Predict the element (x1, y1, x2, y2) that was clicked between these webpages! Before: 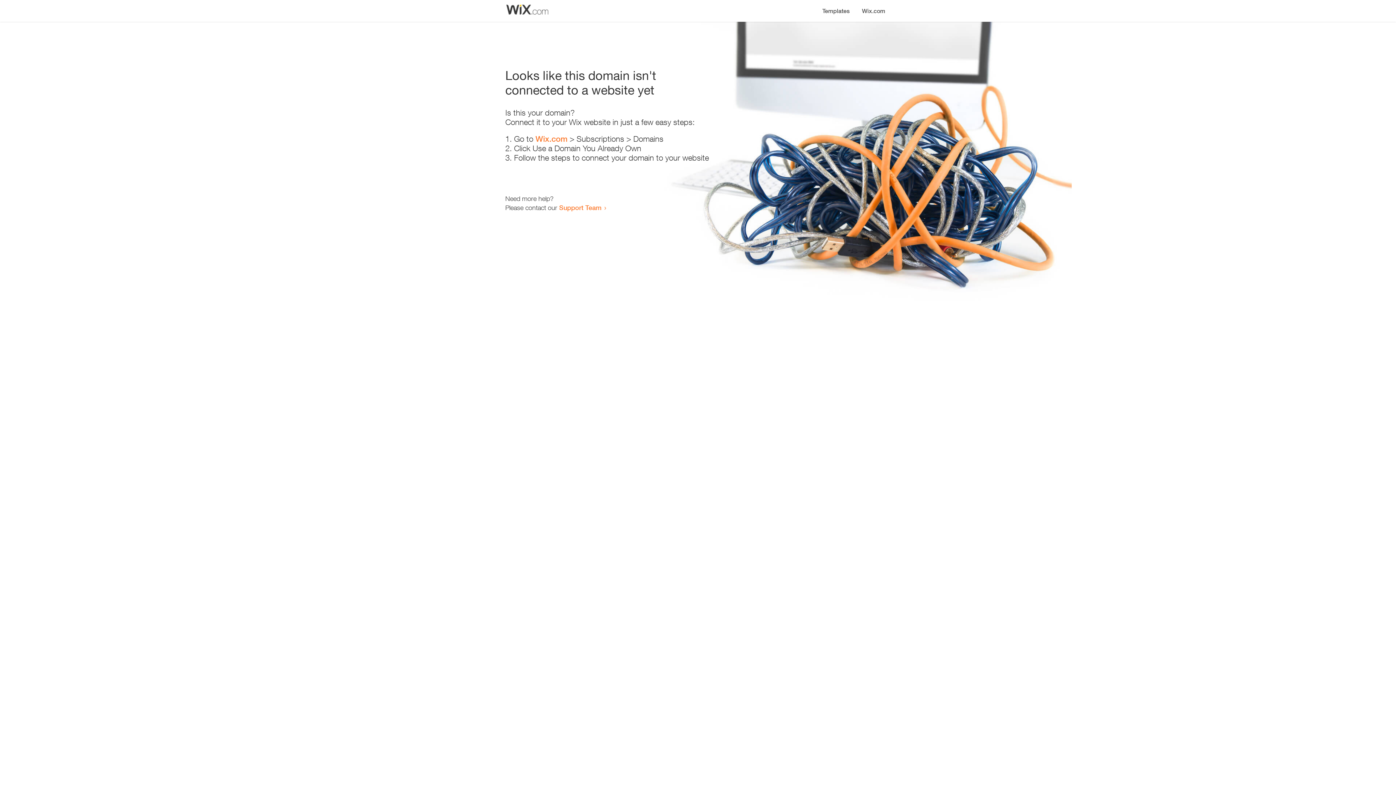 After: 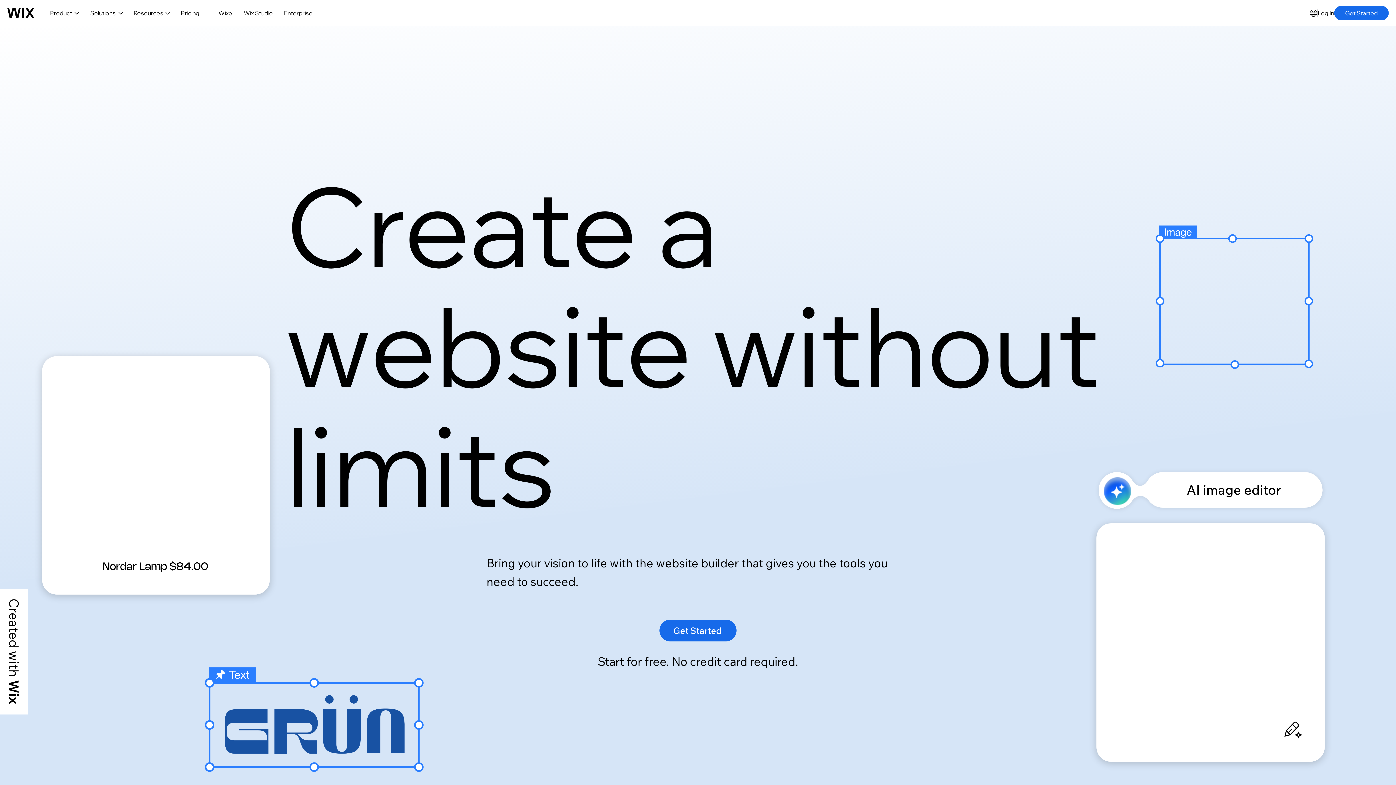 Action: label: Wix.com bbox: (856, 0, 890, 14)